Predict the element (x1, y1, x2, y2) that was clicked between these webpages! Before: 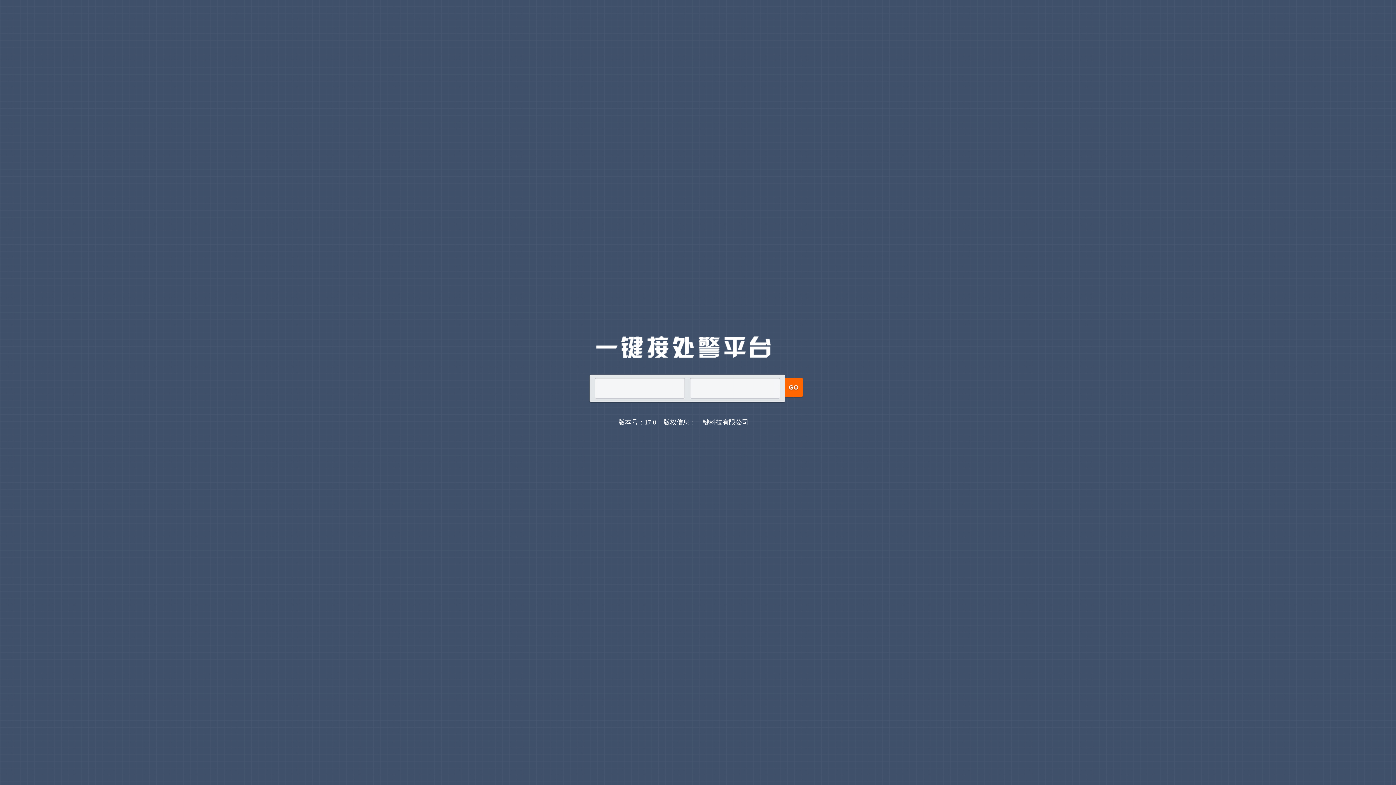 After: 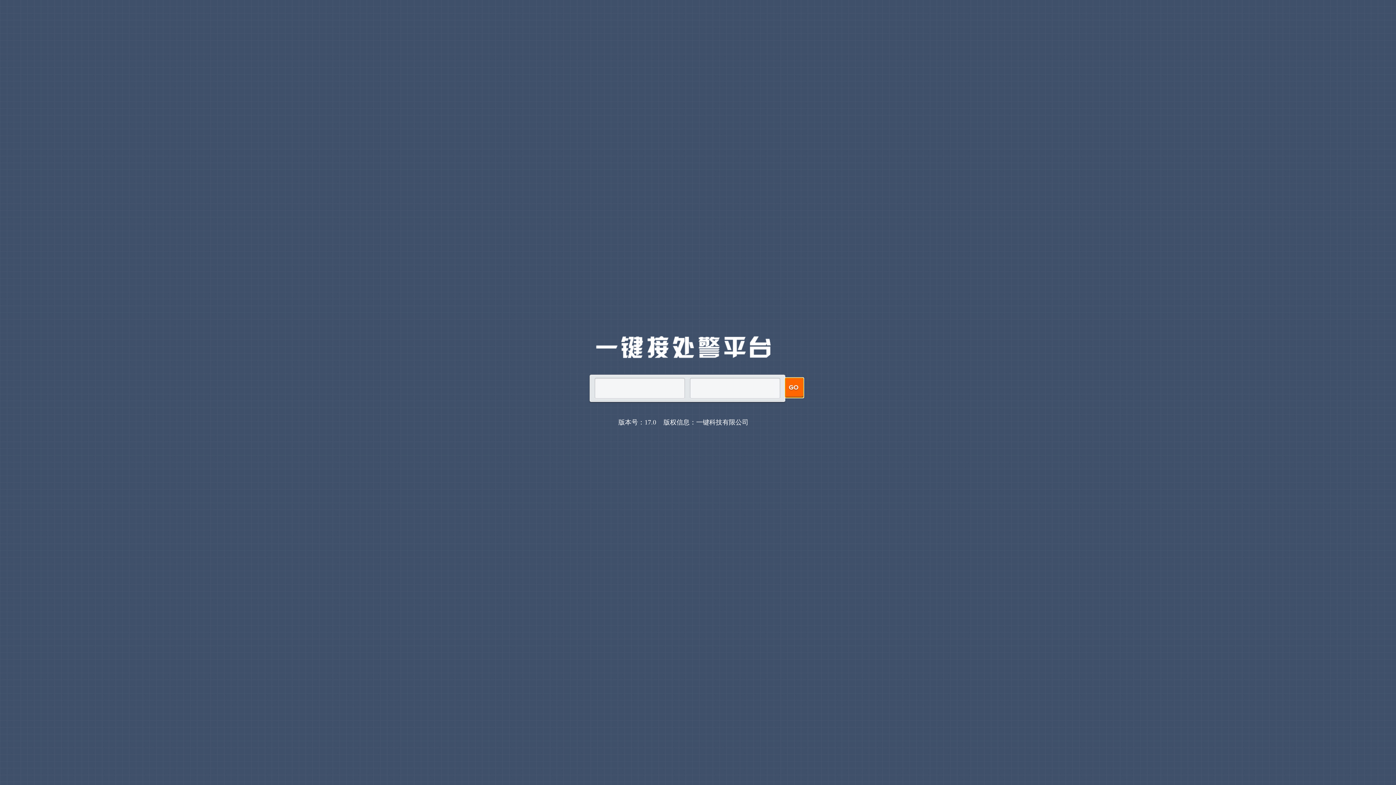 Action: label: 登录 bbox: (785, 378, 803, 397)